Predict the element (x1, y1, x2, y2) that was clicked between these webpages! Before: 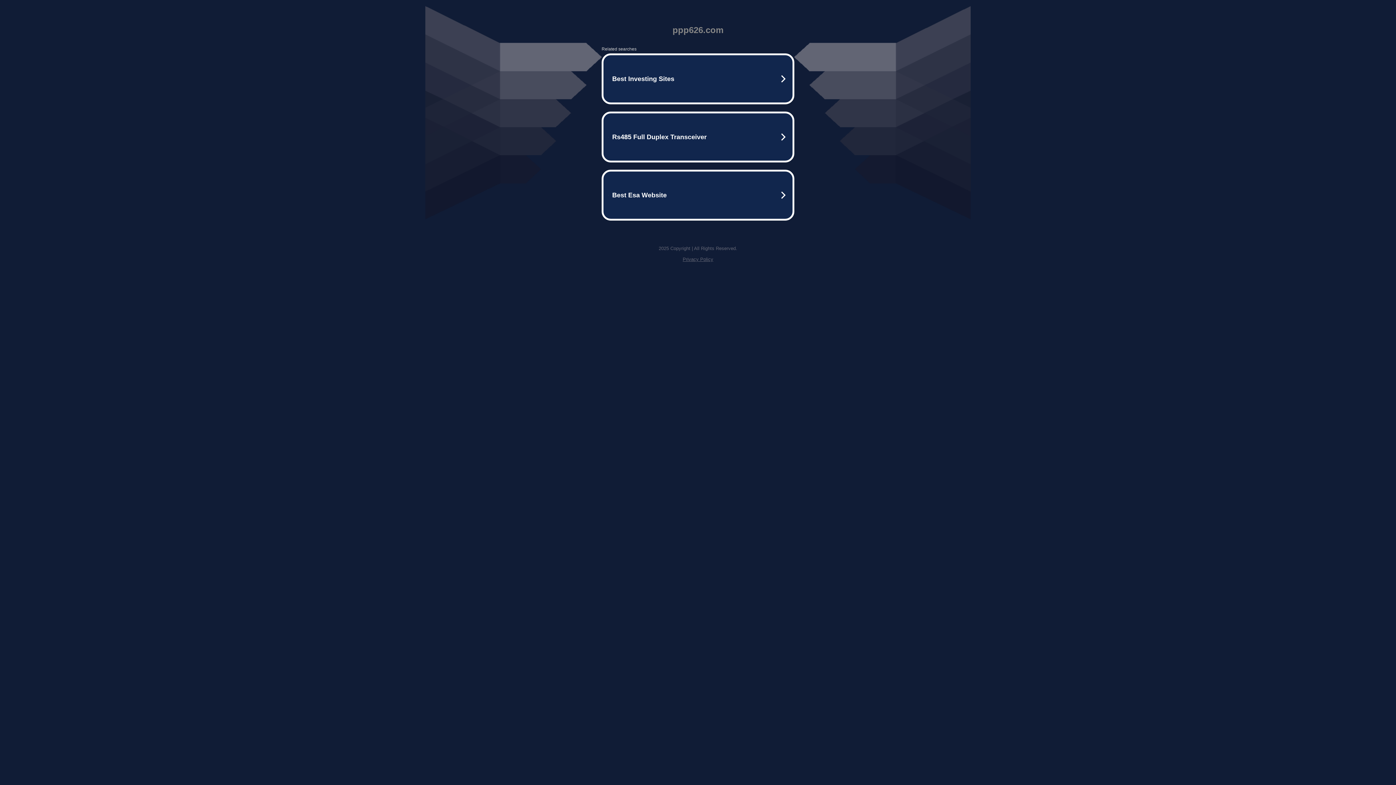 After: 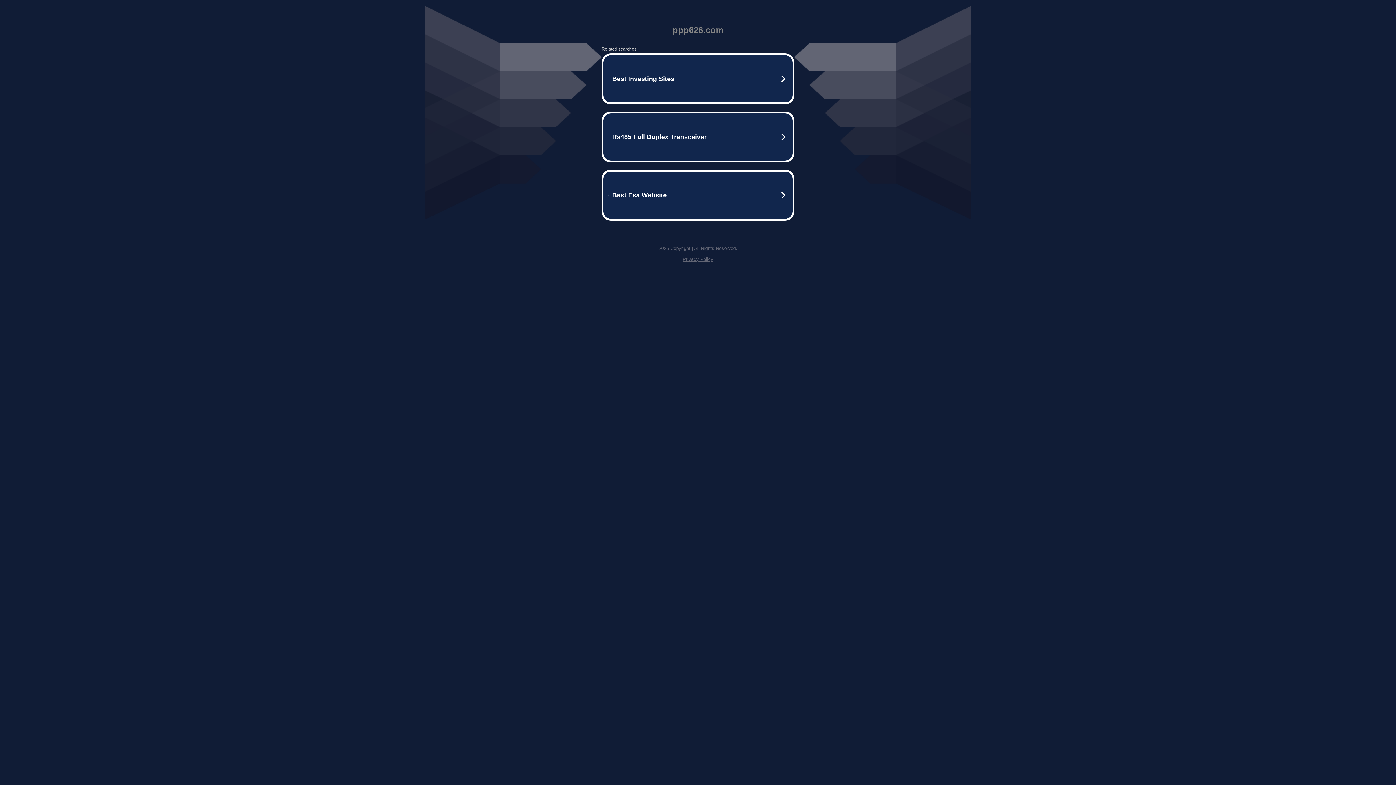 Action: label: Privacy Policy bbox: (682, 256, 713, 262)